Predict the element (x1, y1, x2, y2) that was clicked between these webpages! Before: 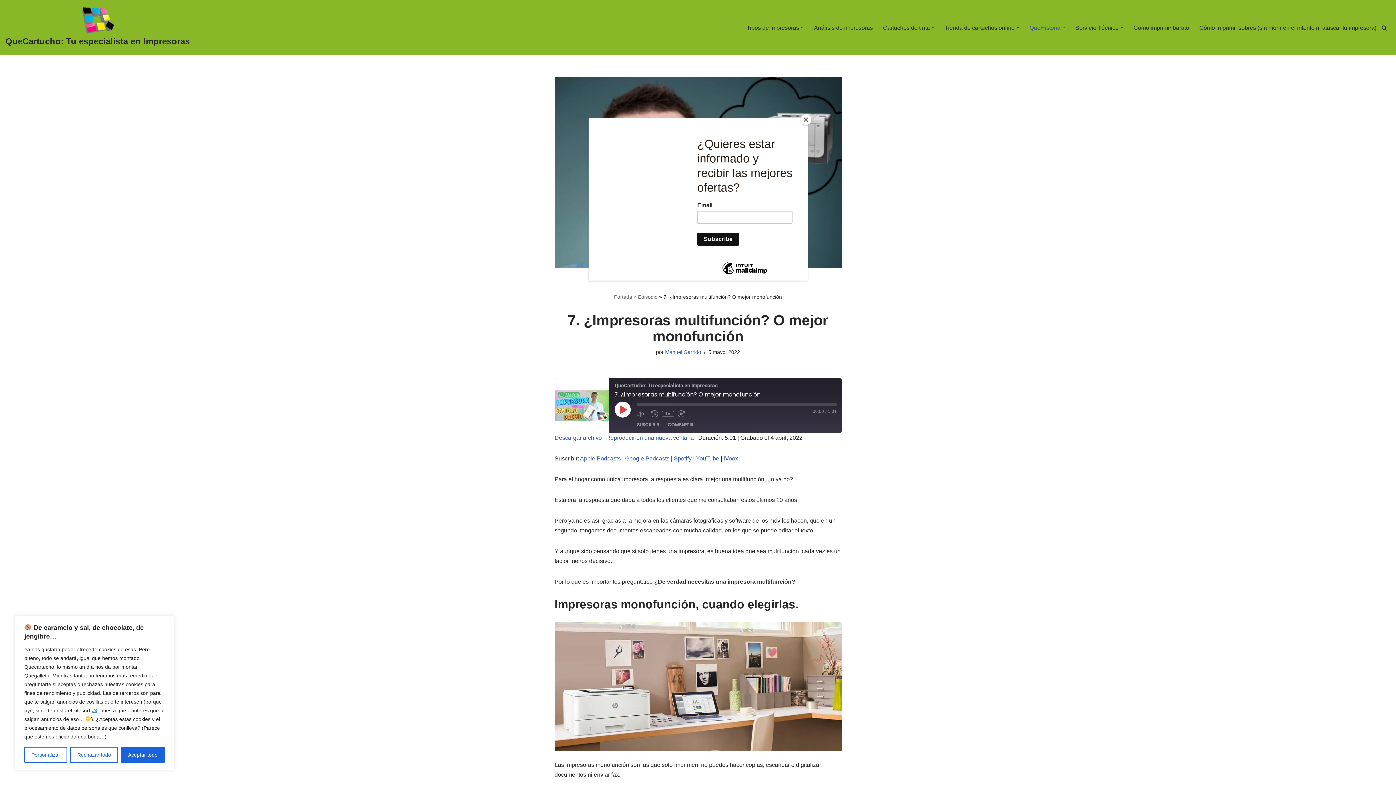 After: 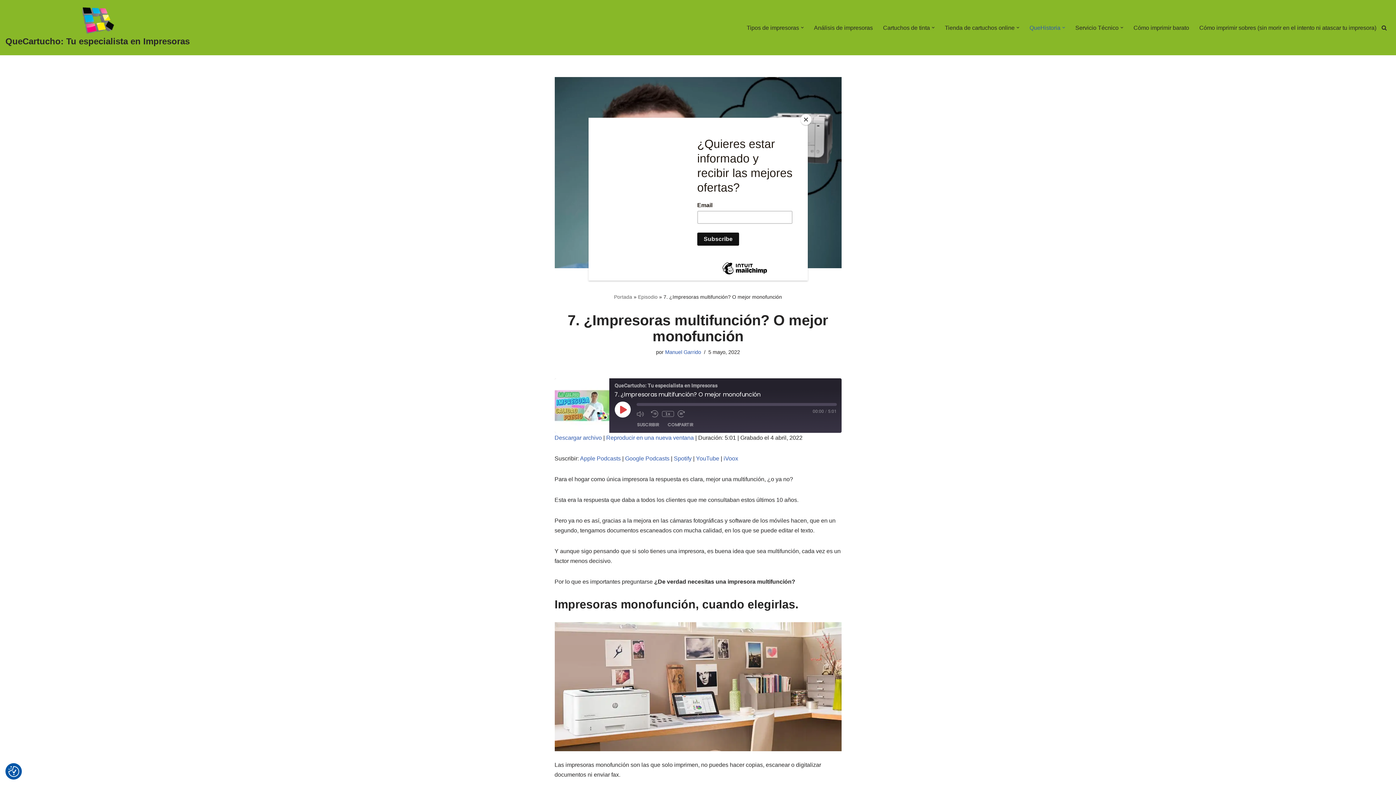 Action: label: Rechazar todo bbox: (70, 747, 118, 763)